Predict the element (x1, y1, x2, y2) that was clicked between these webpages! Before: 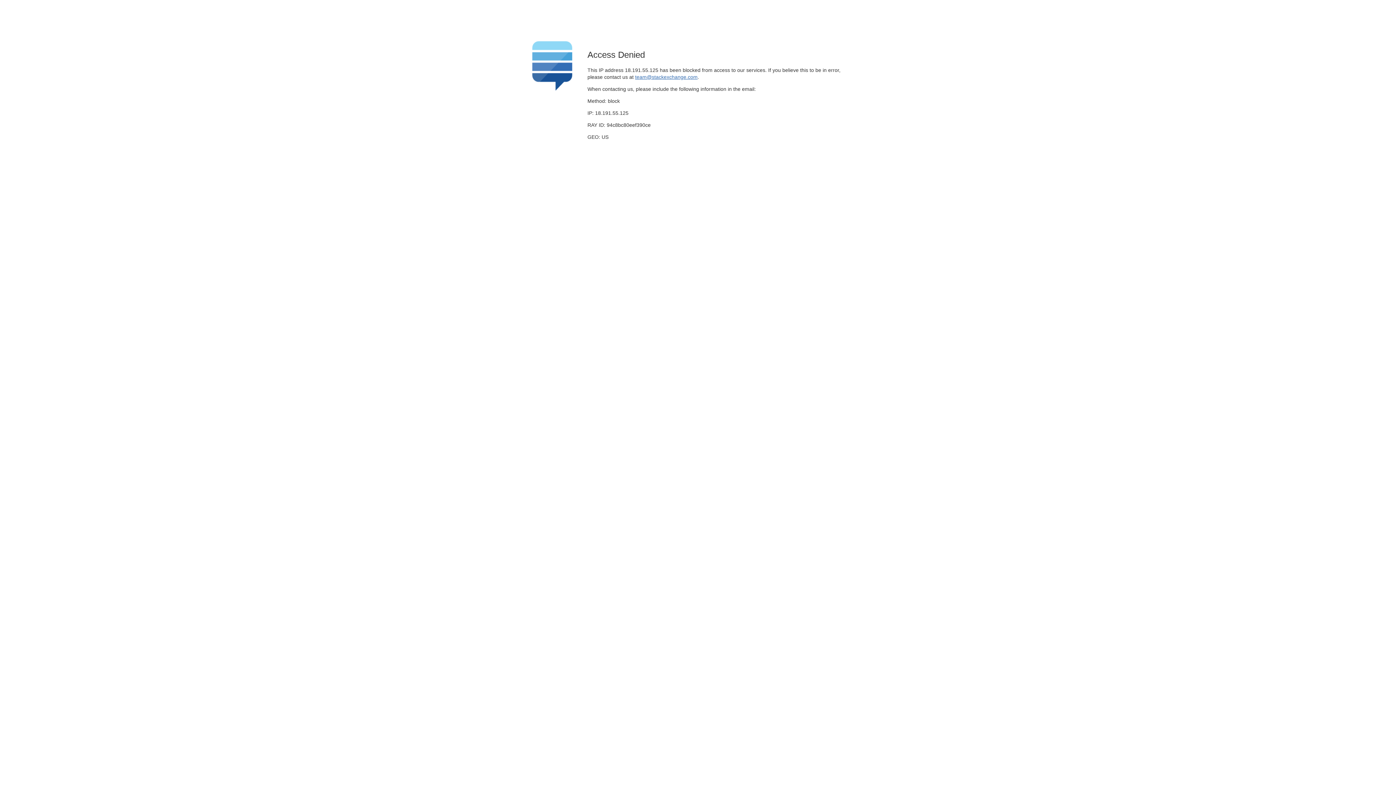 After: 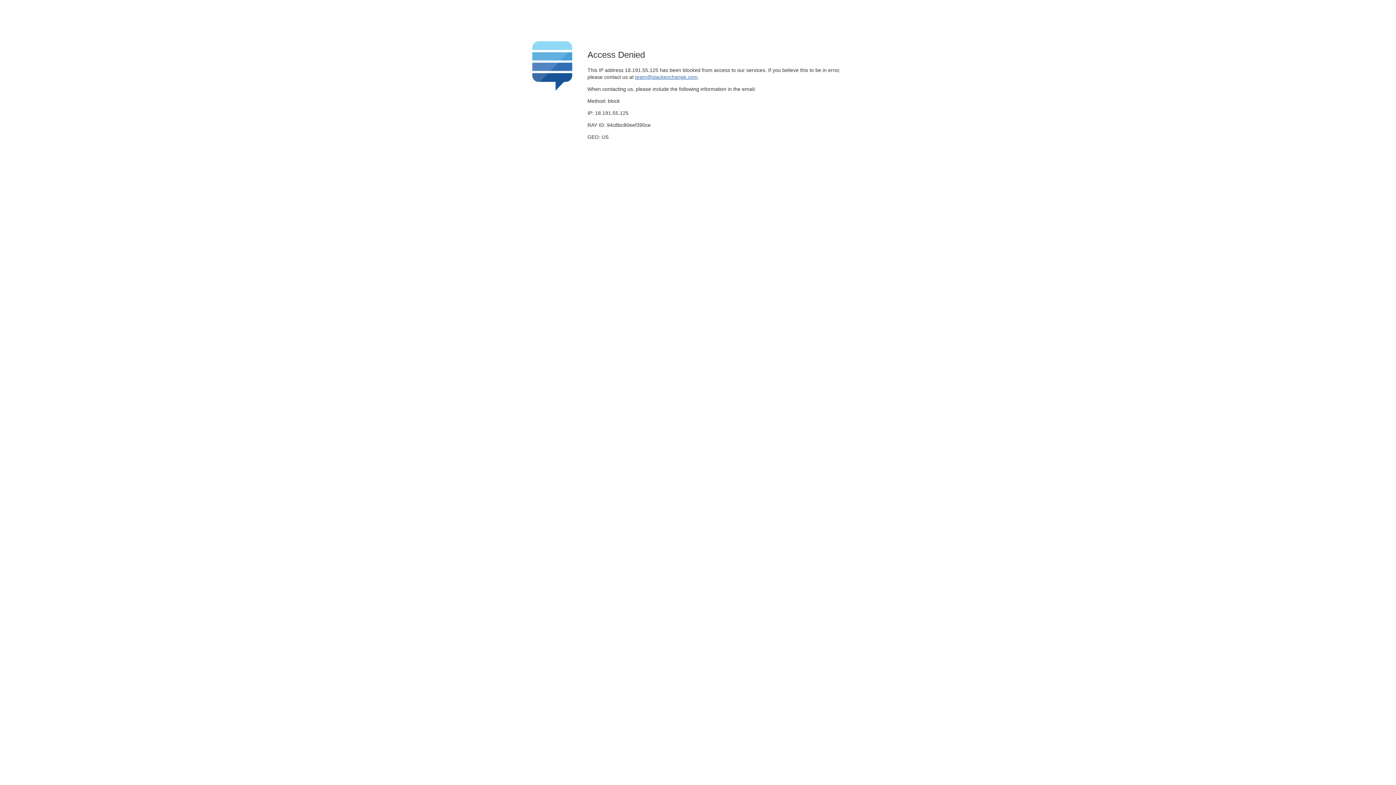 Action: bbox: (635, 74, 697, 79) label: team@stackexchange.com